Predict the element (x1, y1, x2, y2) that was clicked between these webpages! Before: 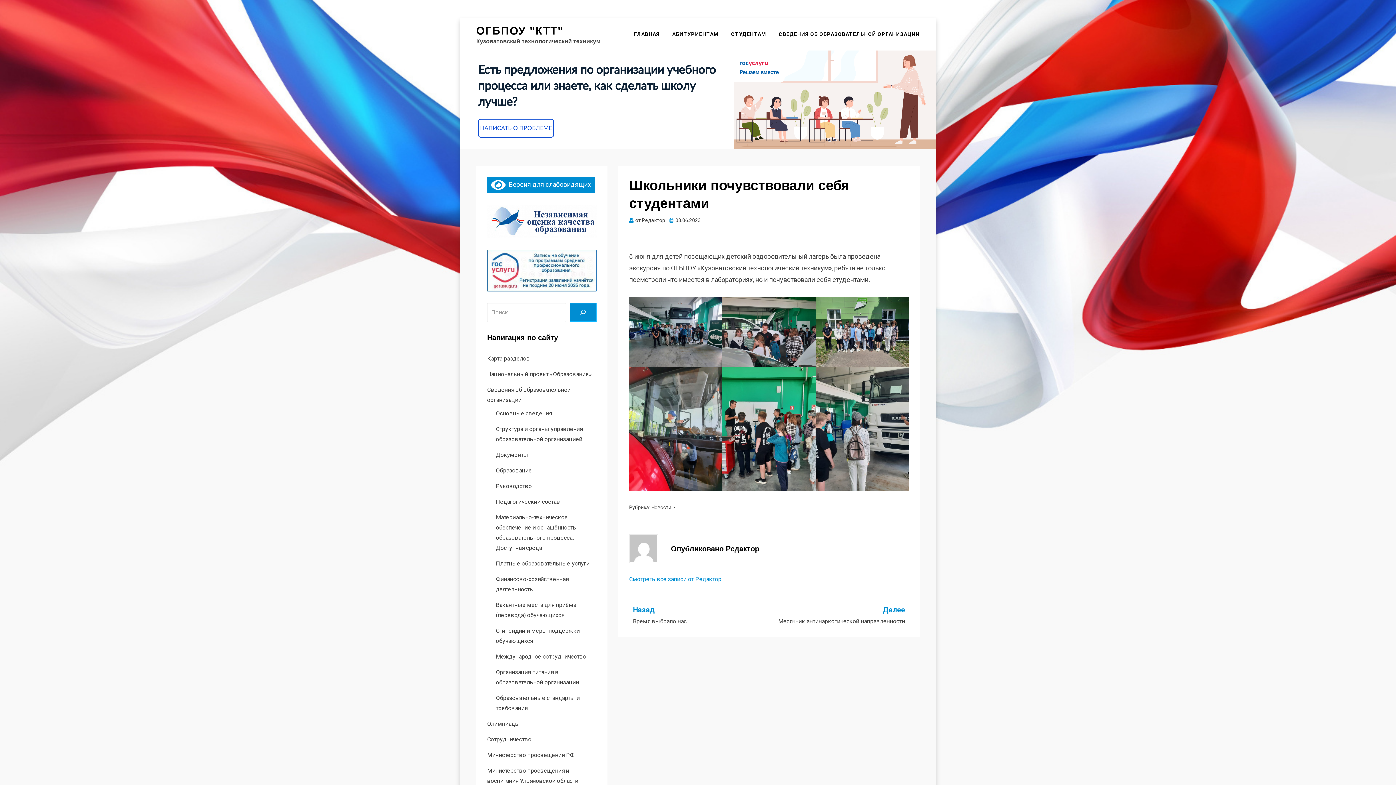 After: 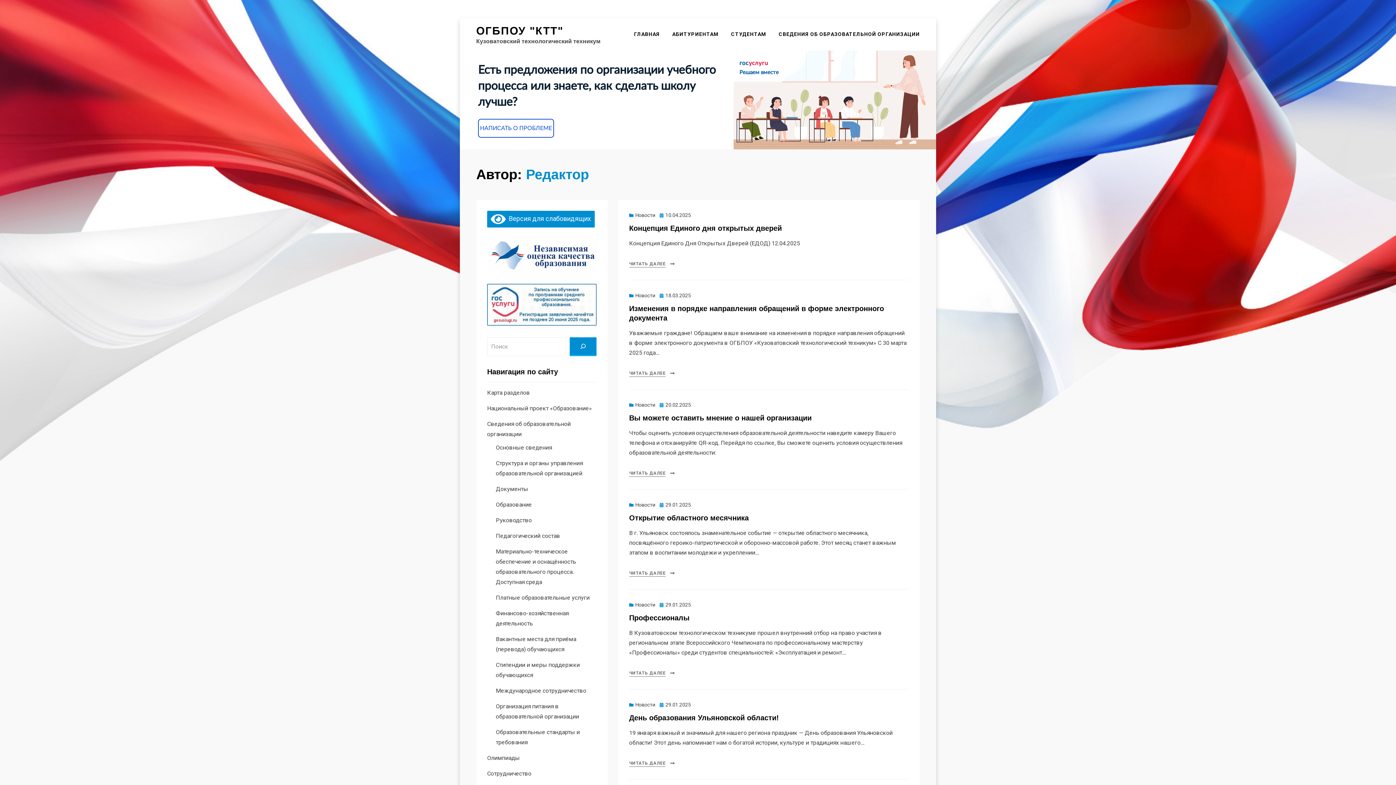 Action: label: Смотреть все записи от Редактор bbox: (629, 576, 721, 583)